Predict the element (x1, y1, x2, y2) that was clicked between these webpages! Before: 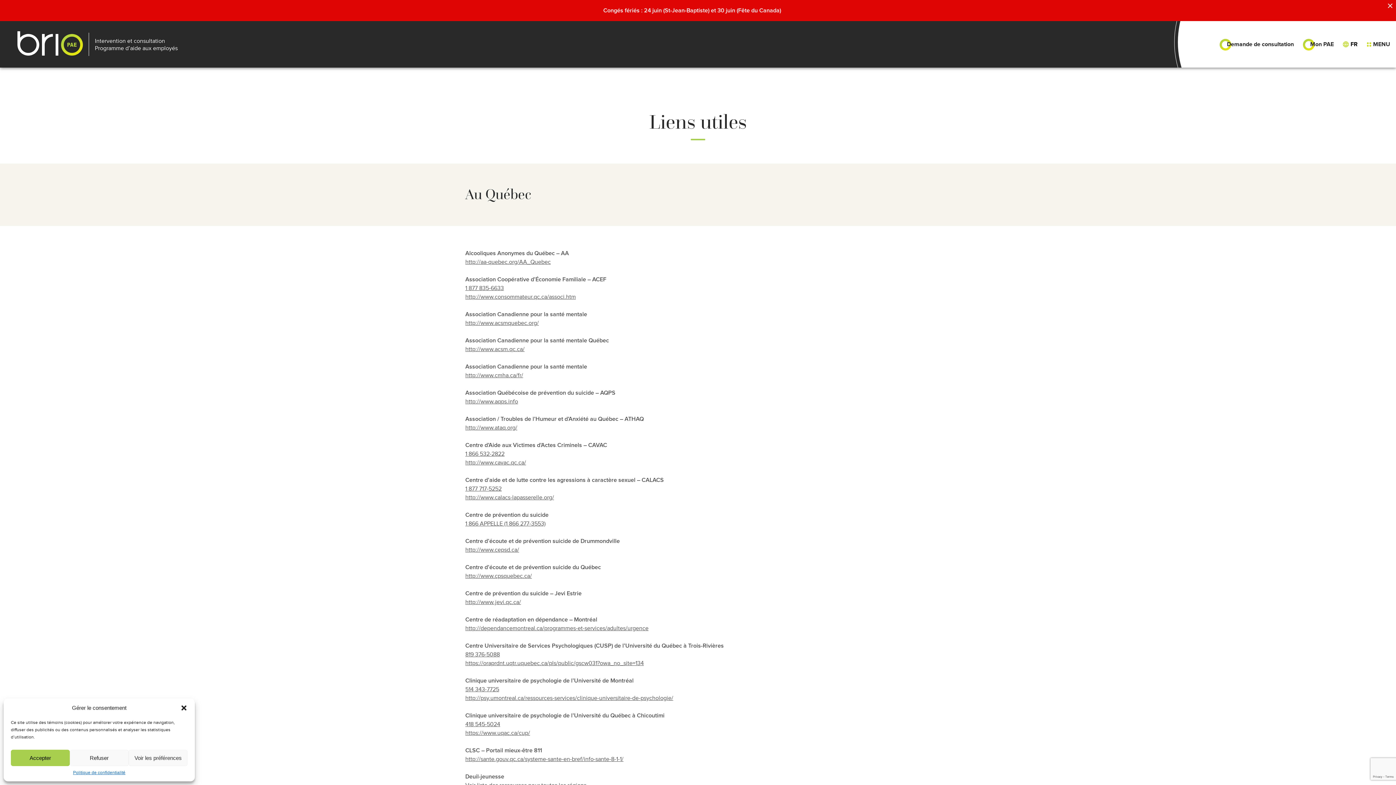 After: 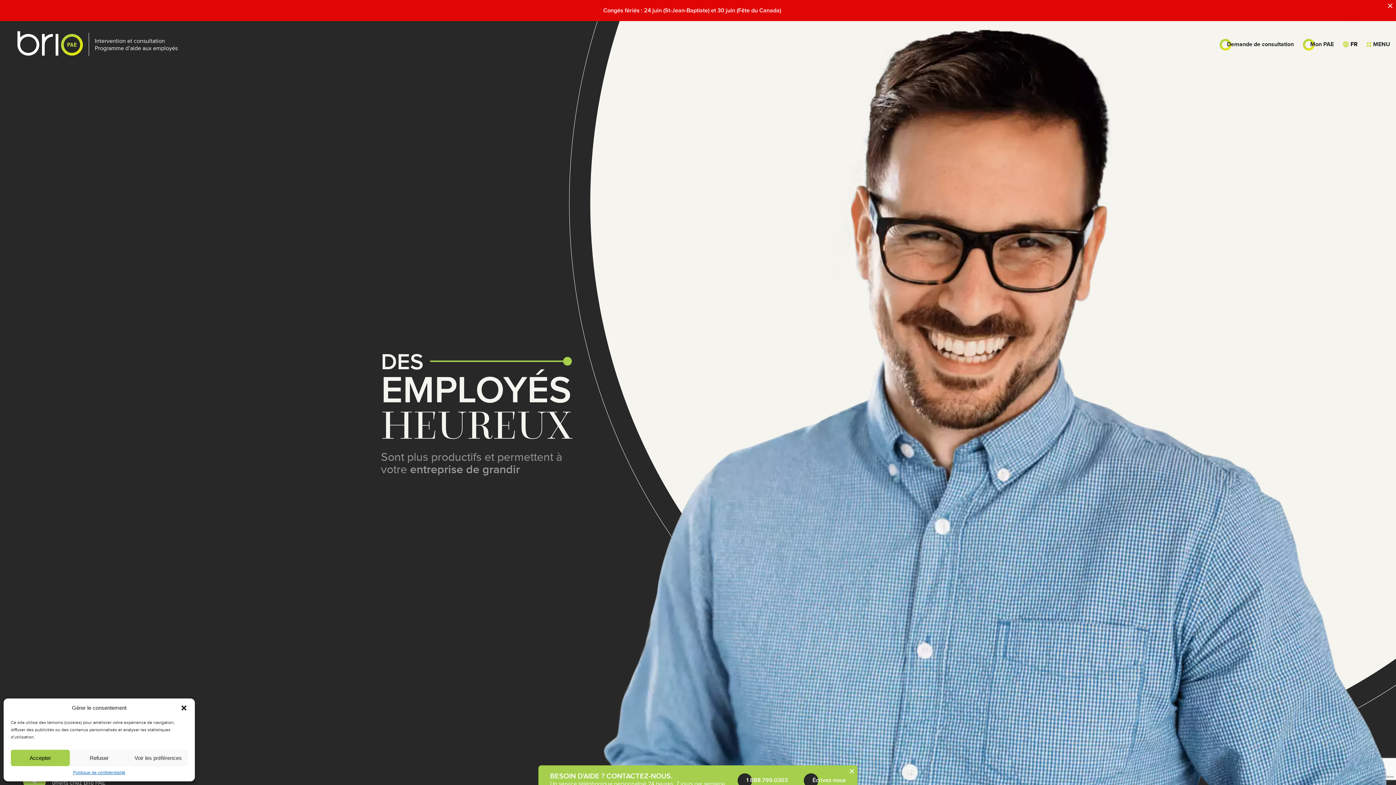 Action: bbox: (17, 31, 82, 57)